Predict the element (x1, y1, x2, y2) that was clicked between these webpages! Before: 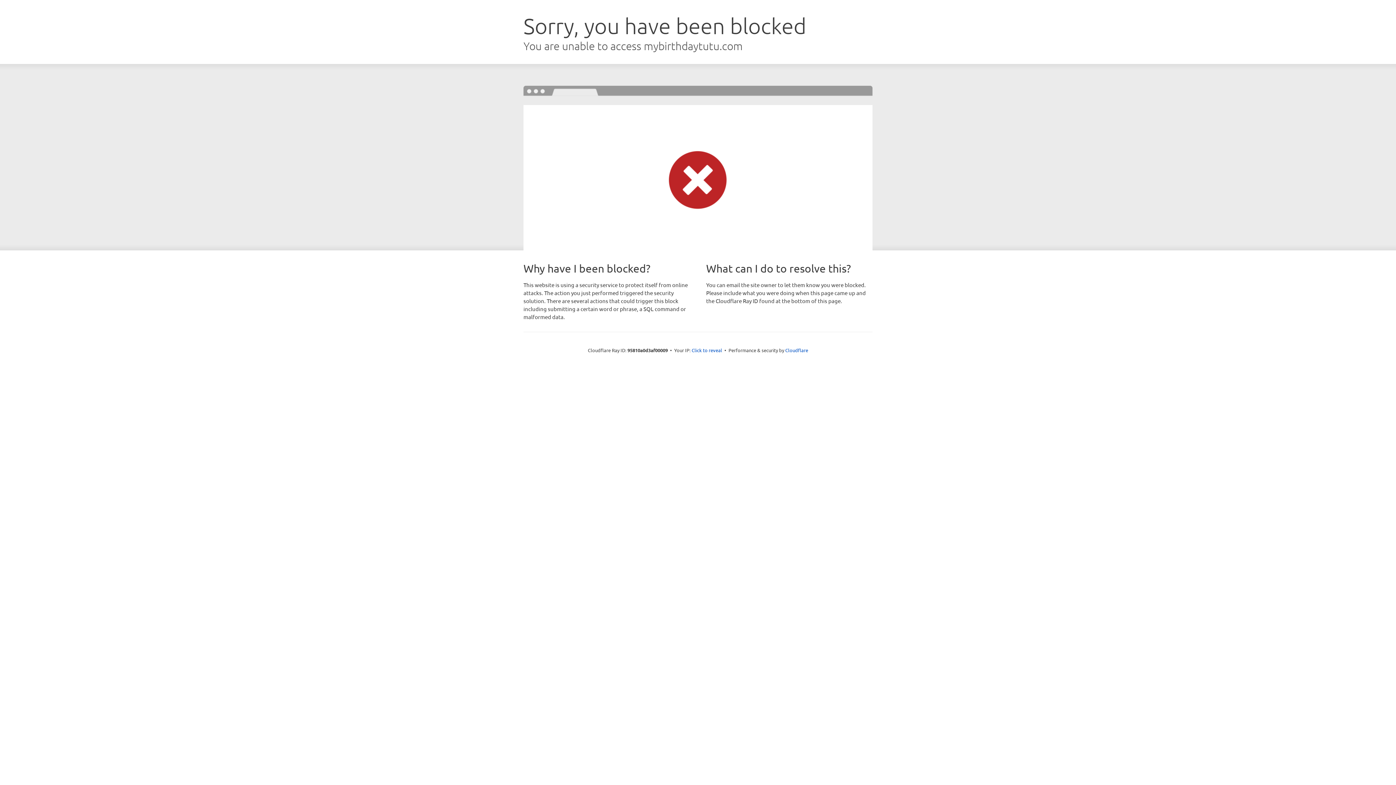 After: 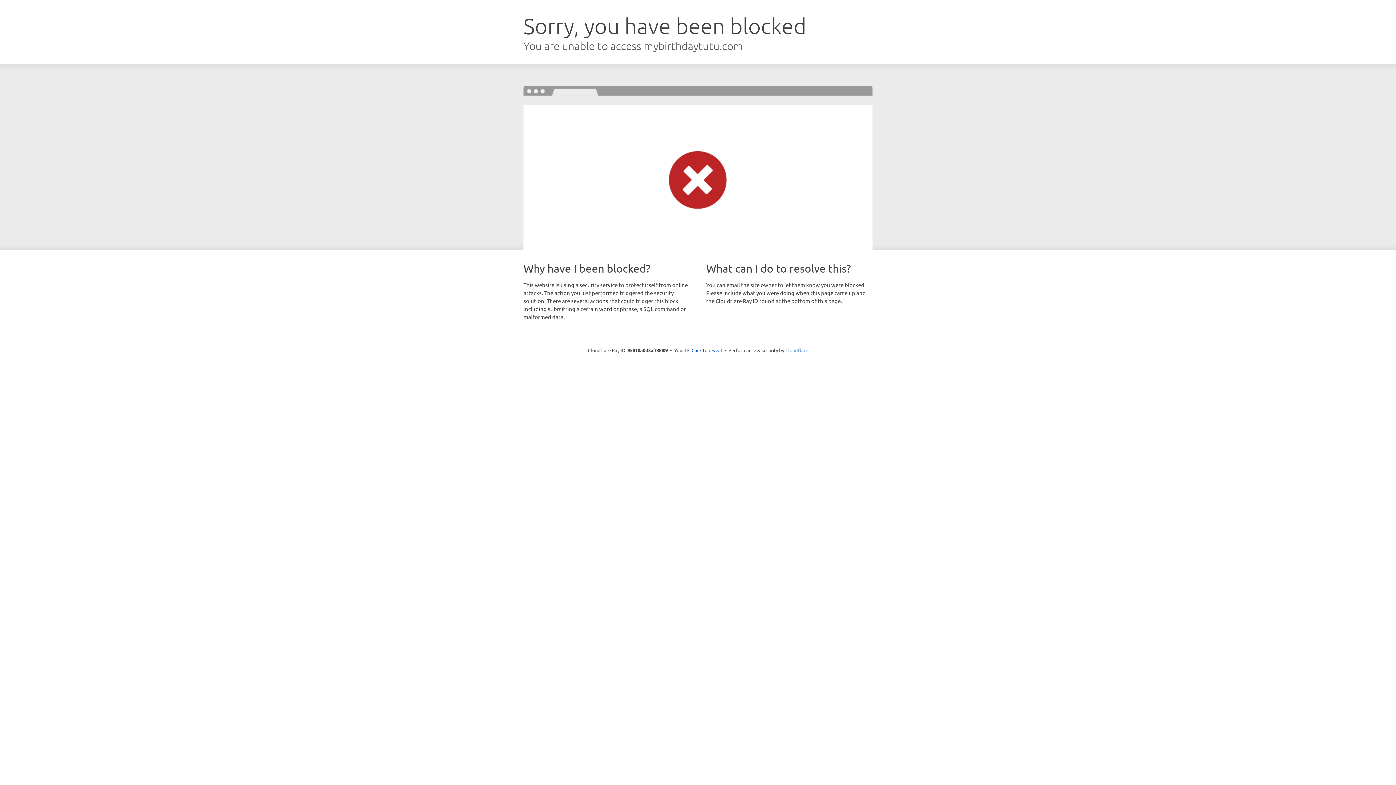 Action: label: Cloudflare bbox: (785, 347, 808, 353)